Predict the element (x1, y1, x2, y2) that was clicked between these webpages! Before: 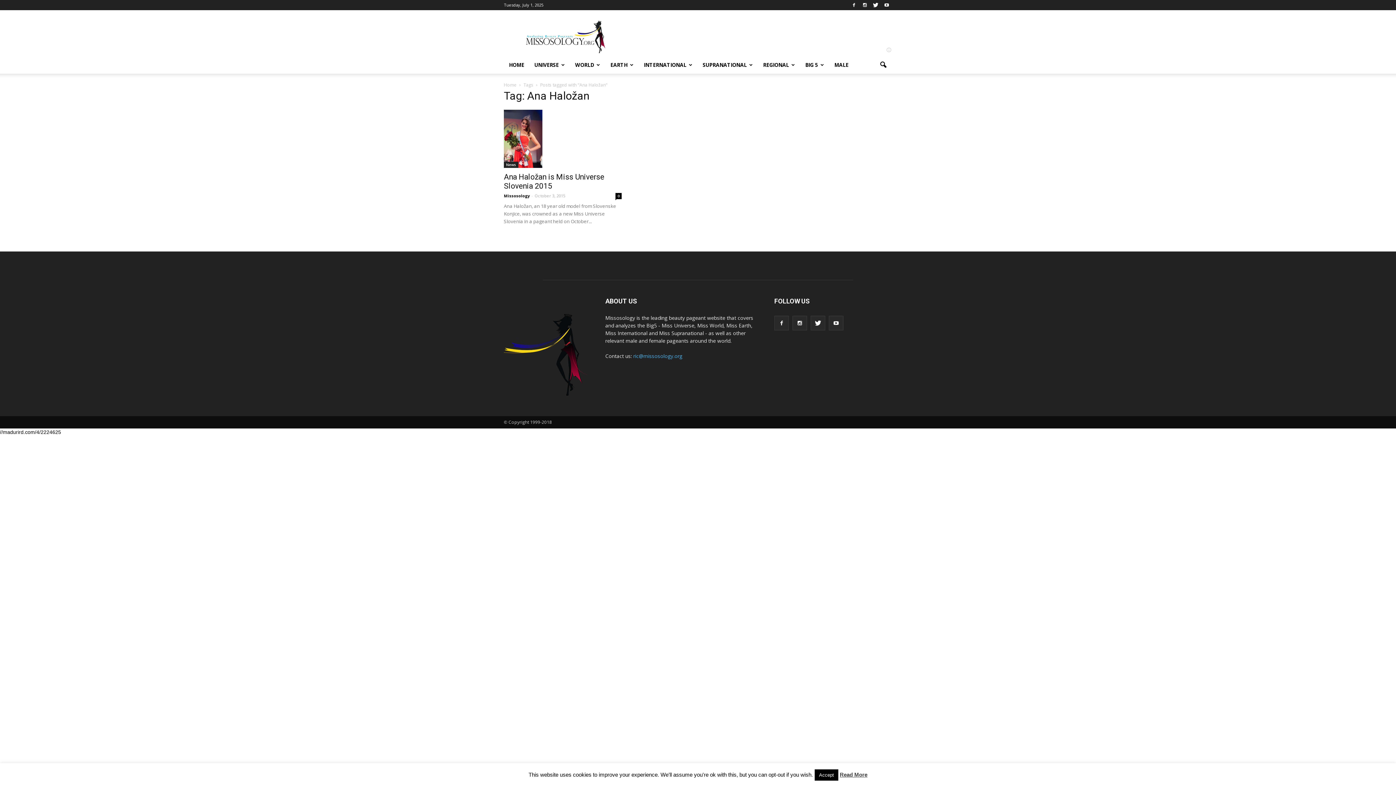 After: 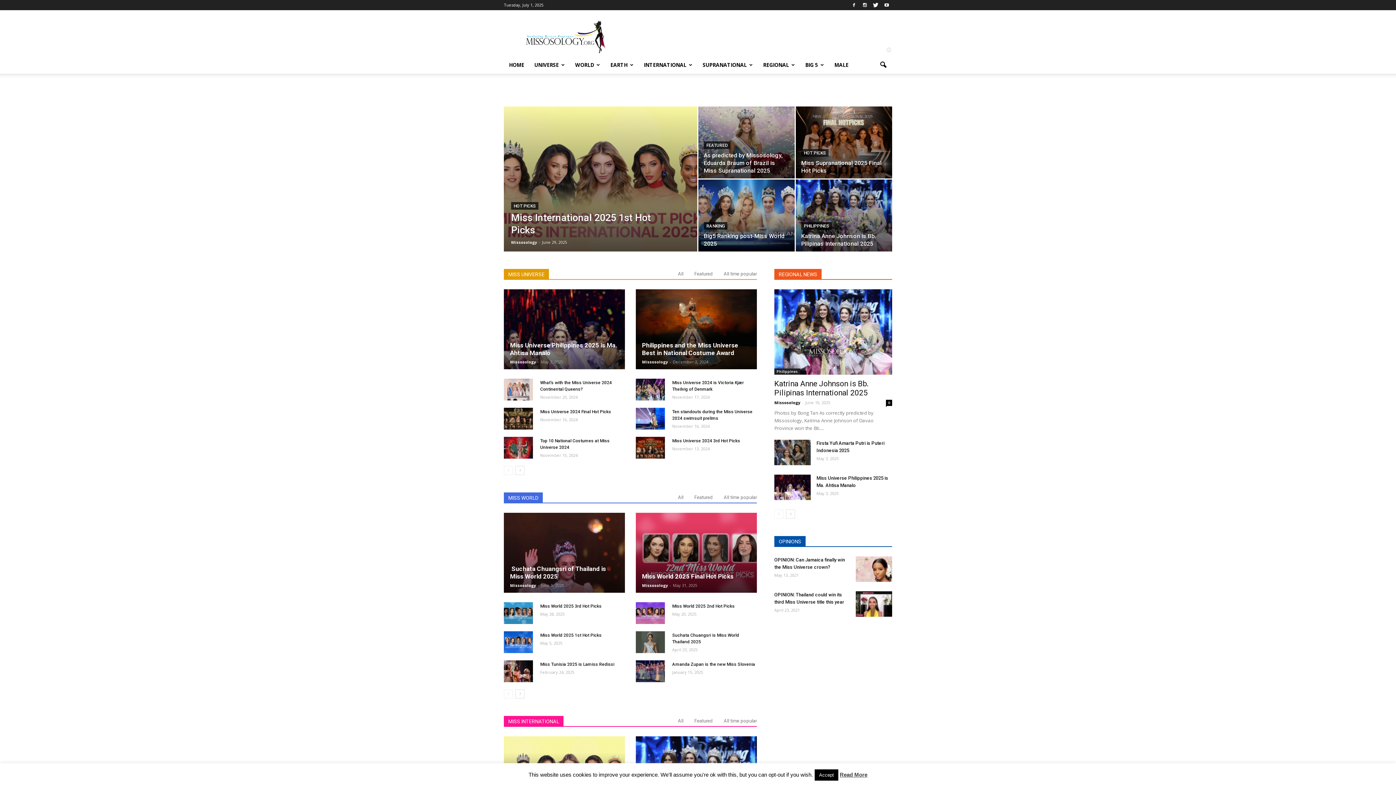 Action: bbox: (504, 391, 588, 397)